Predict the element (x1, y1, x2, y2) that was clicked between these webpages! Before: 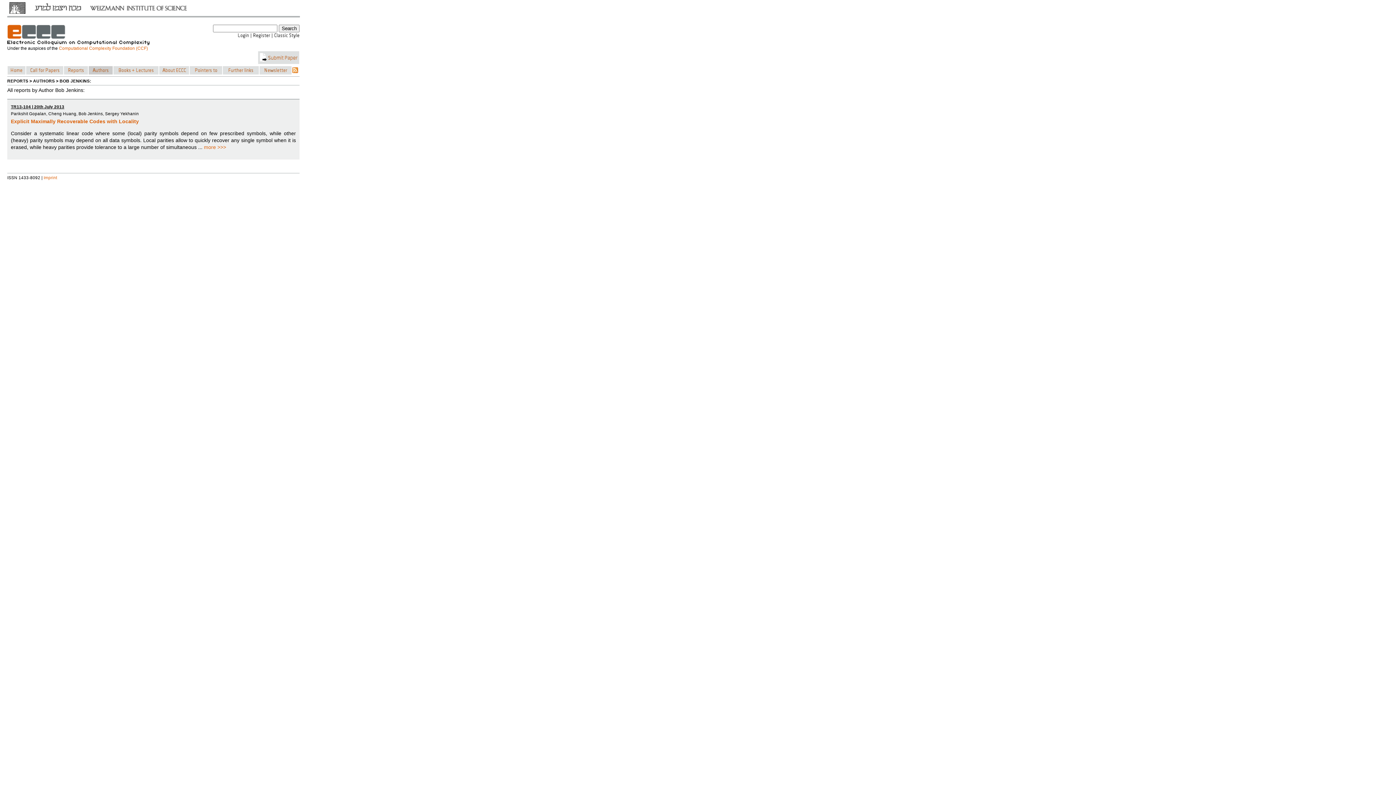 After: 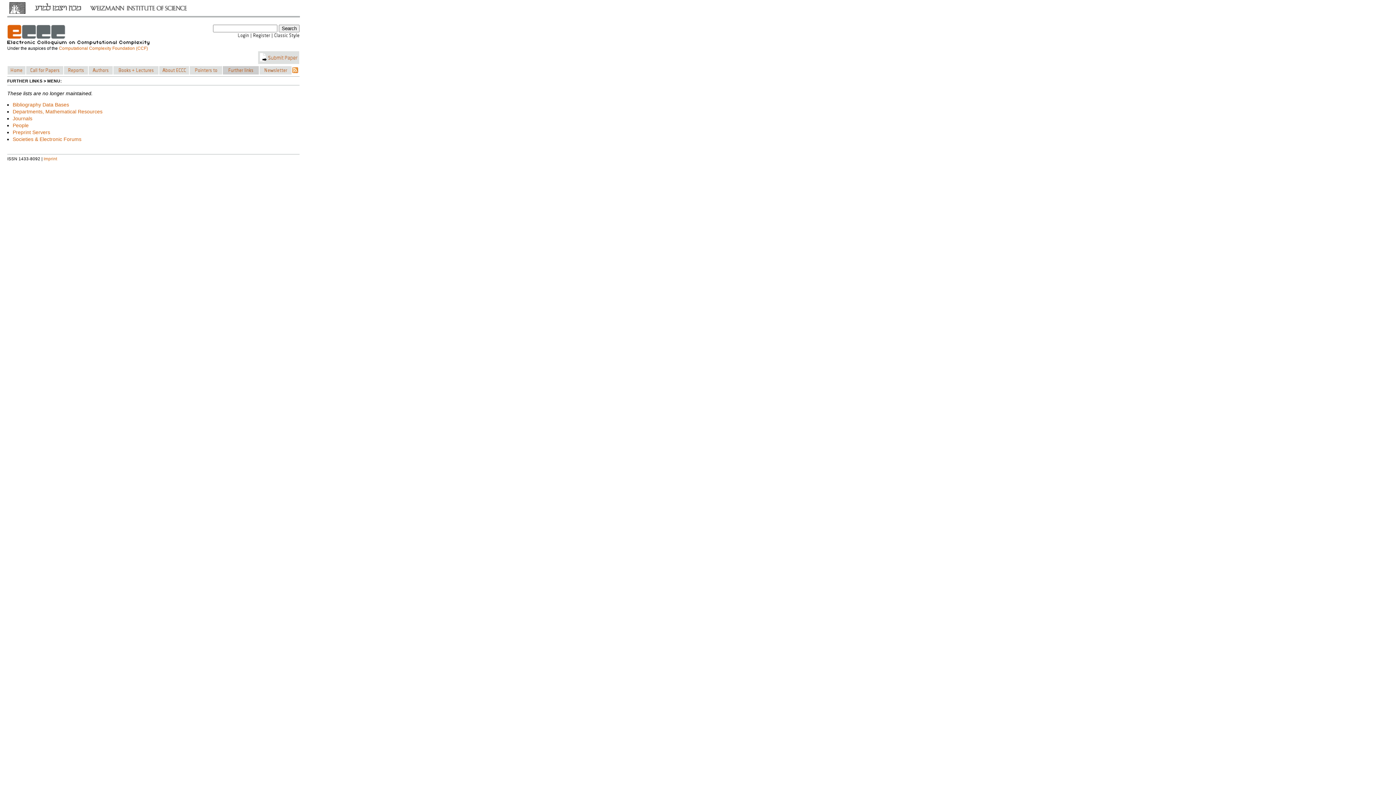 Action: label:      bbox: (222, 65, 259, 74)